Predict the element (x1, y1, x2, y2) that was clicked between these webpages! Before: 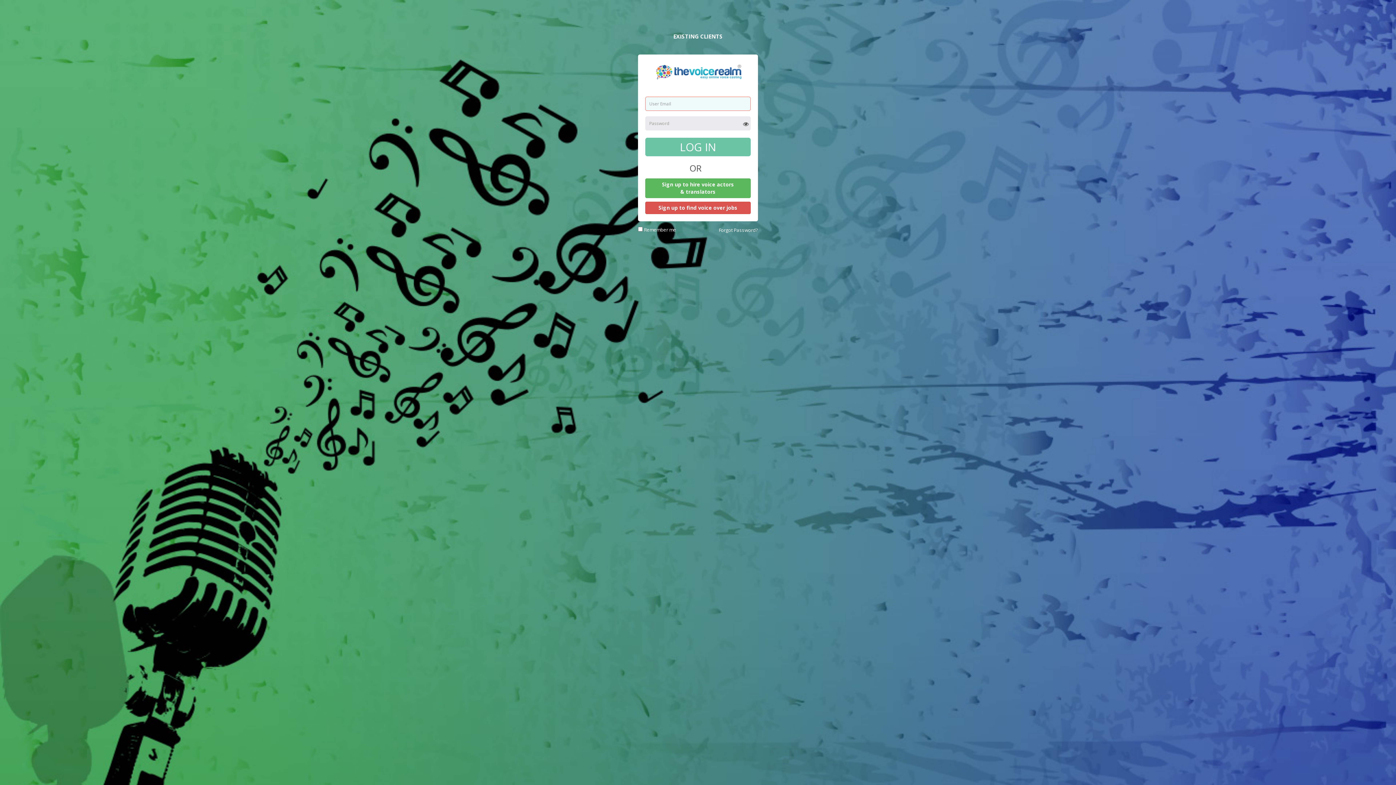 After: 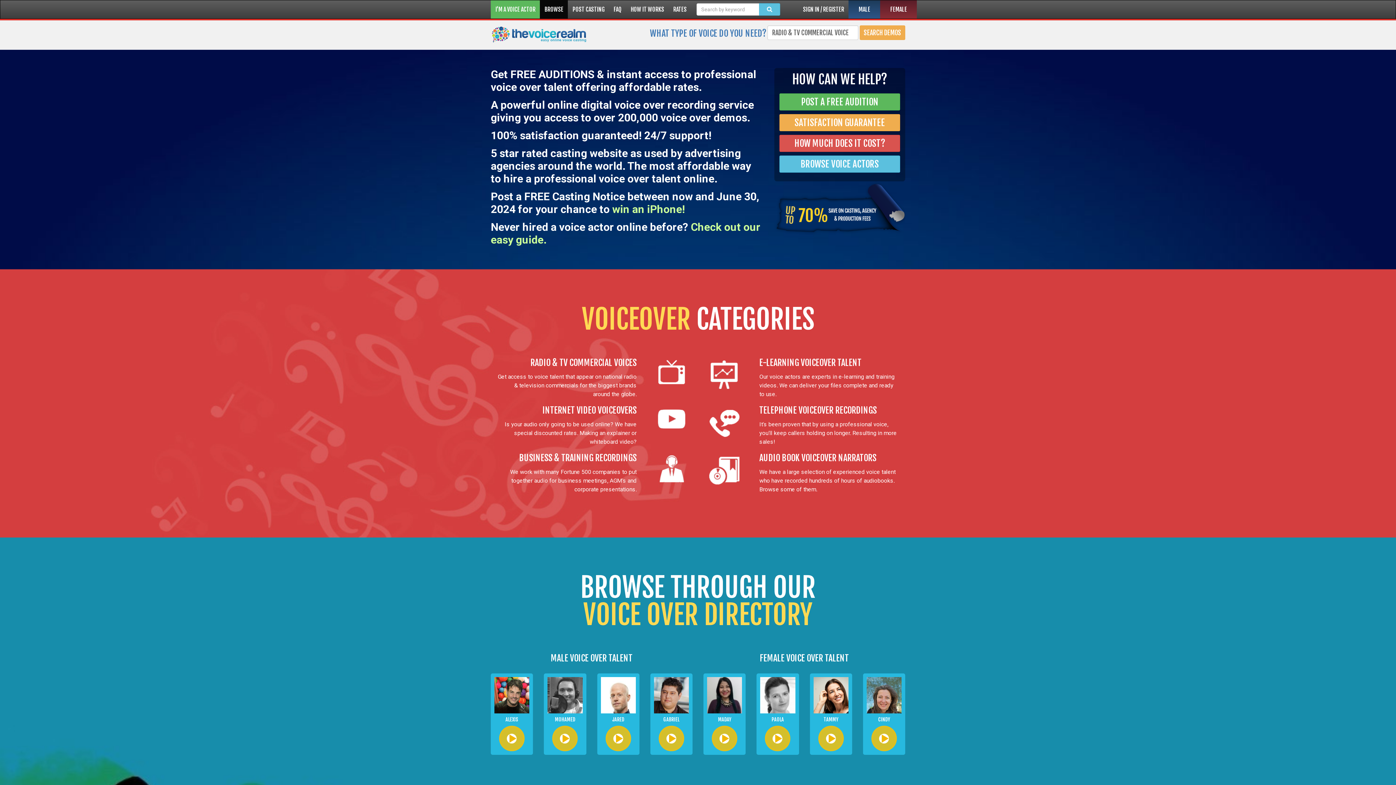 Action: bbox: (654, 68, 741, 76)